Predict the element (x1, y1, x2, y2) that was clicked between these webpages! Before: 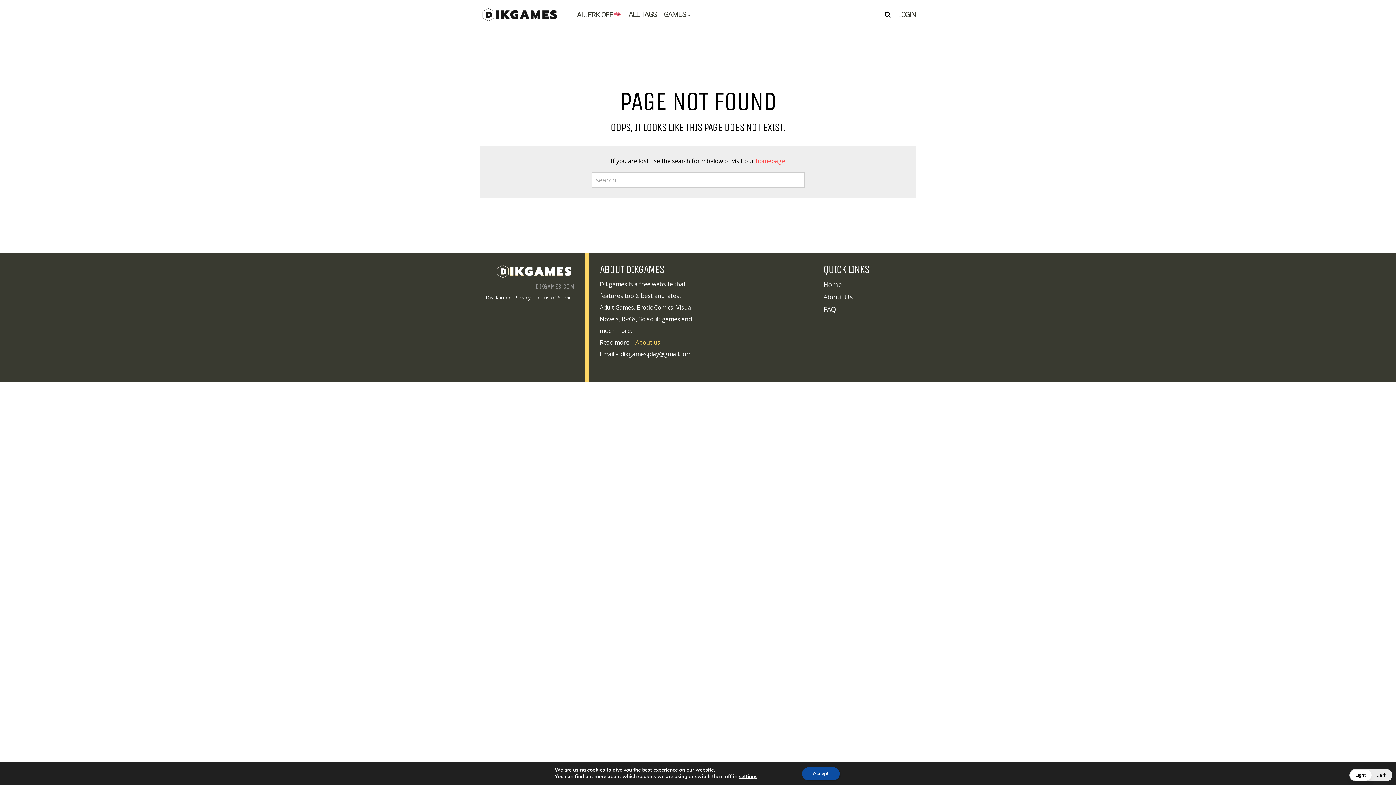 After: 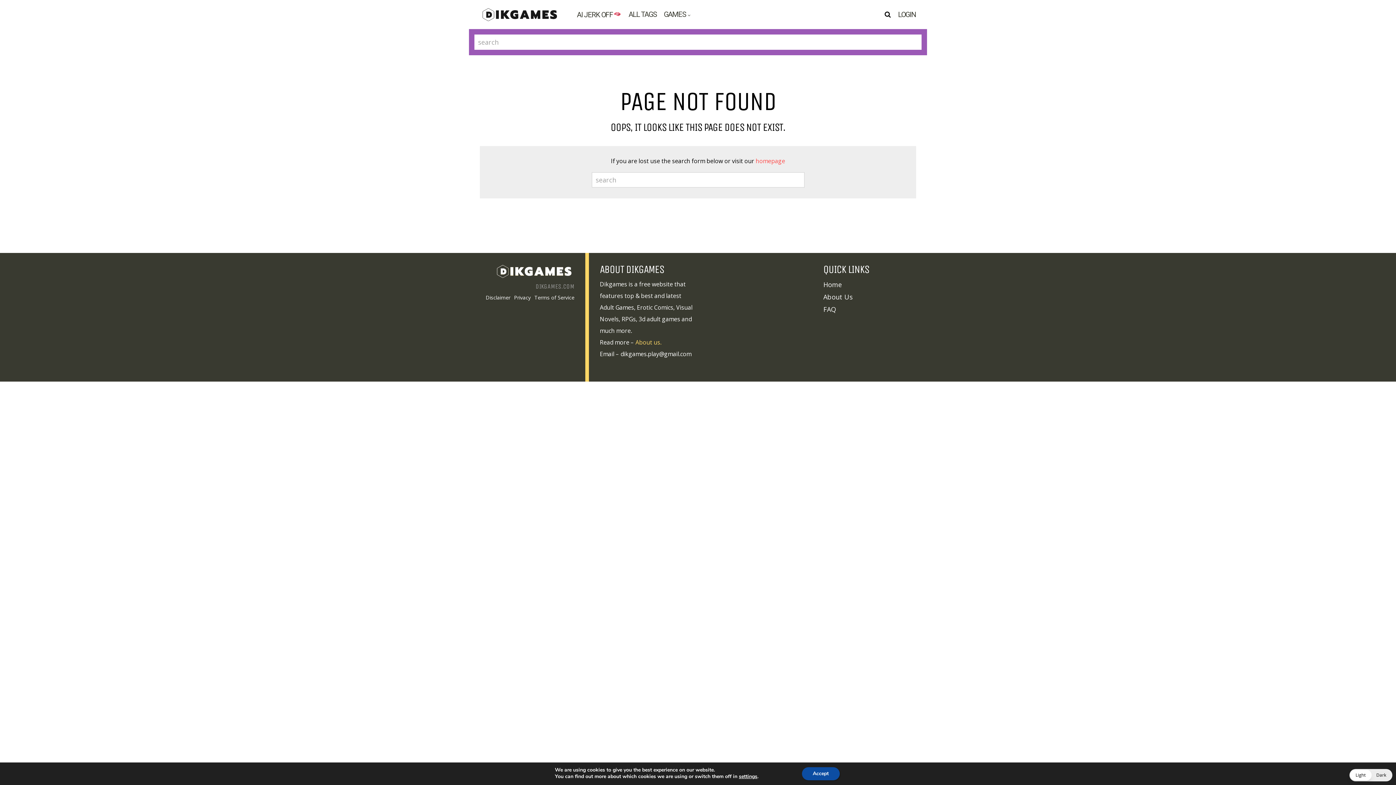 Action: bbox: (884, 10, 891, 17)